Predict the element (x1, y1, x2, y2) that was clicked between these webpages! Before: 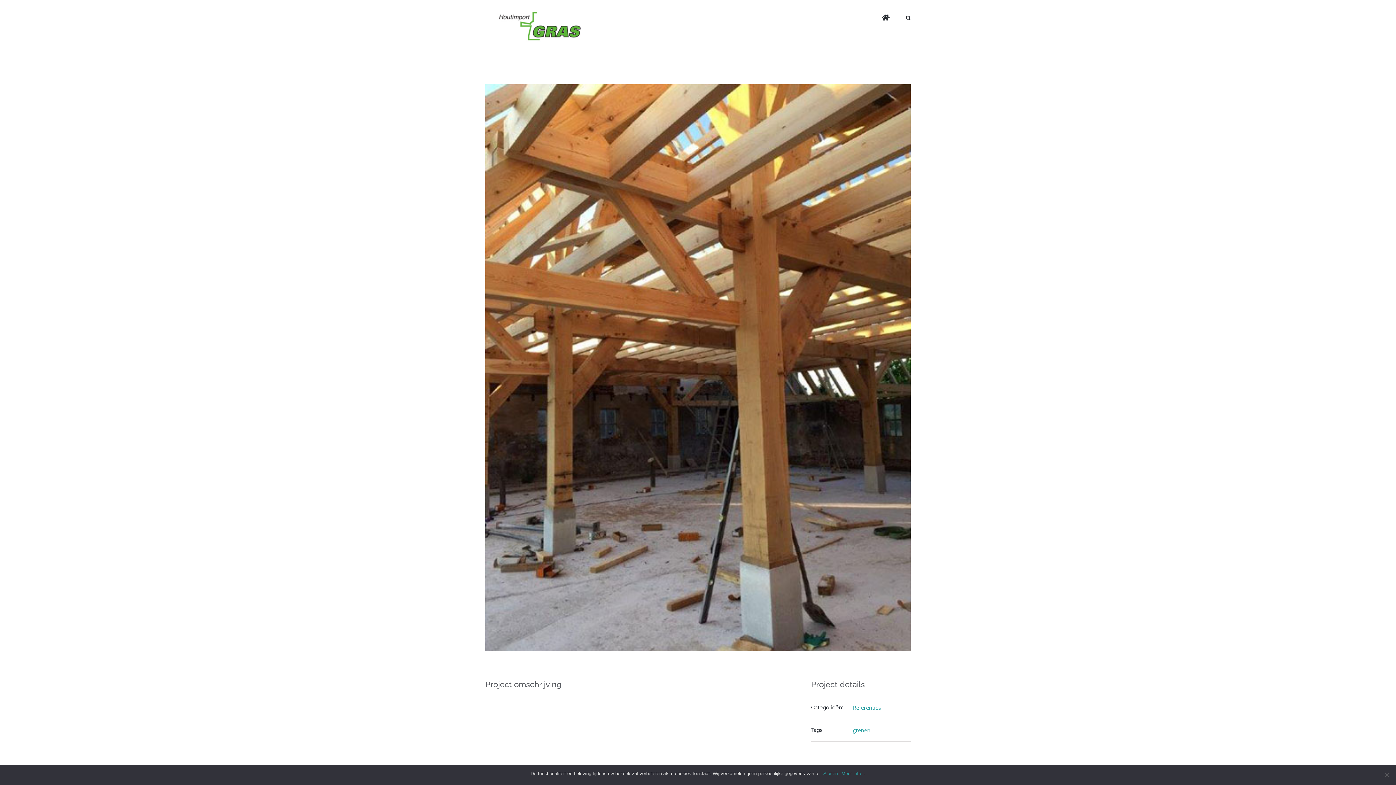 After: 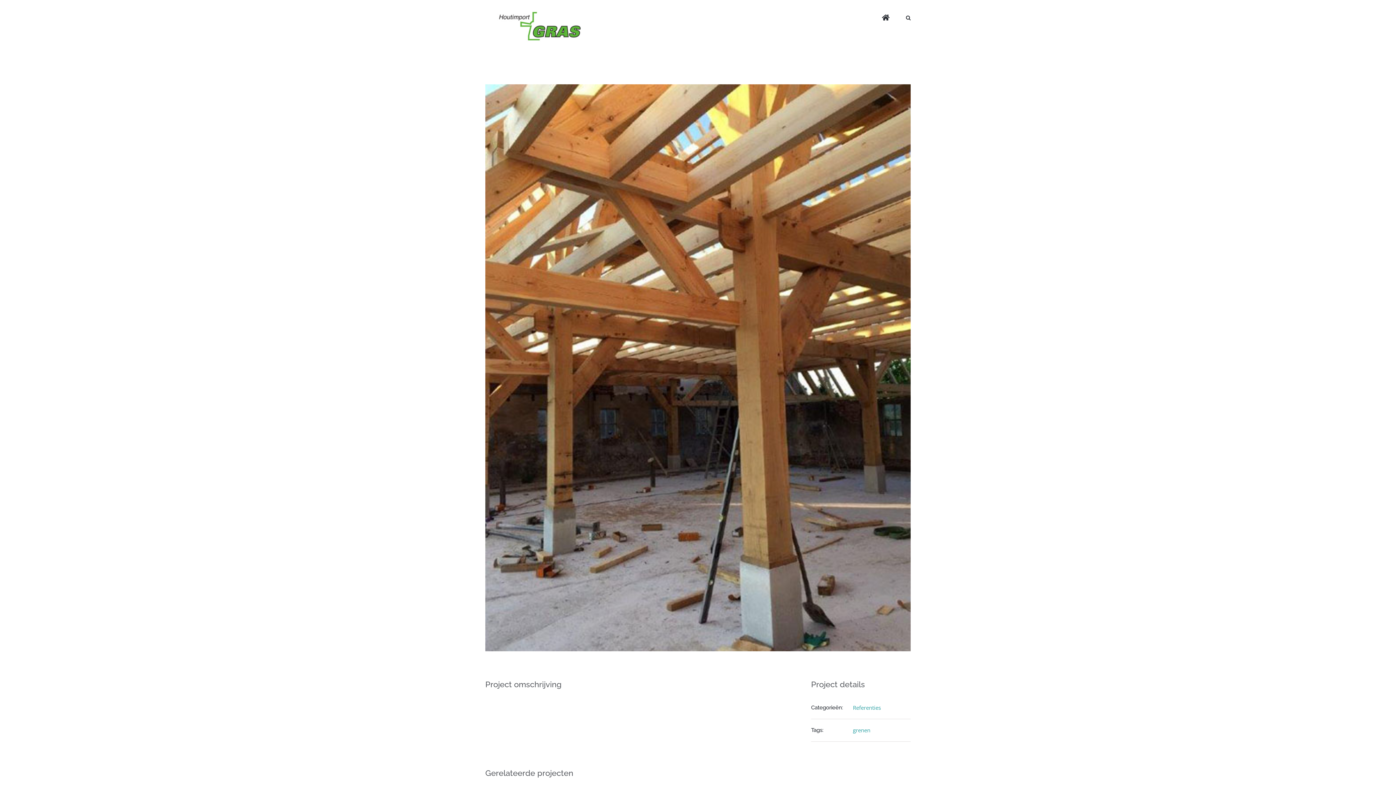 Action: bbox: (823, 770, 838, 777) label: Sluiten